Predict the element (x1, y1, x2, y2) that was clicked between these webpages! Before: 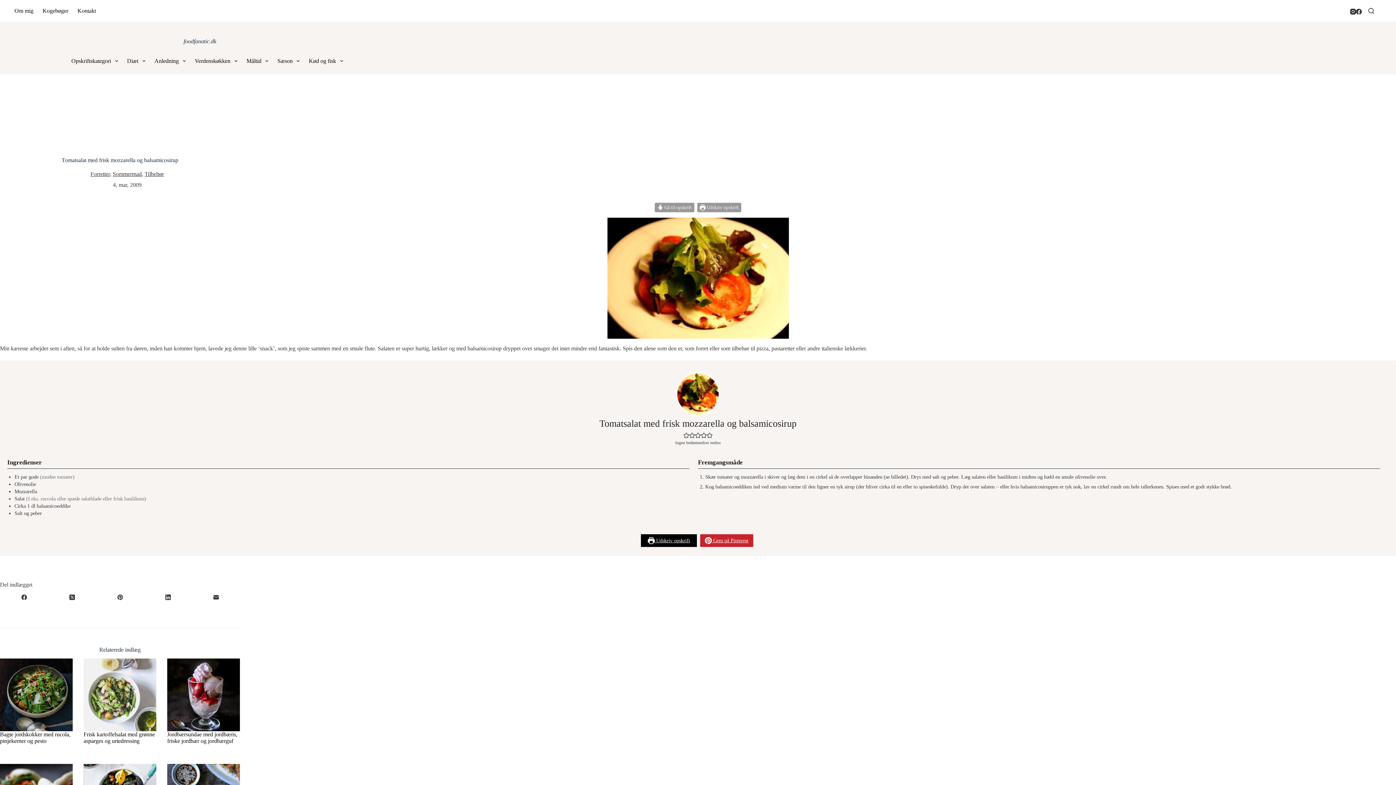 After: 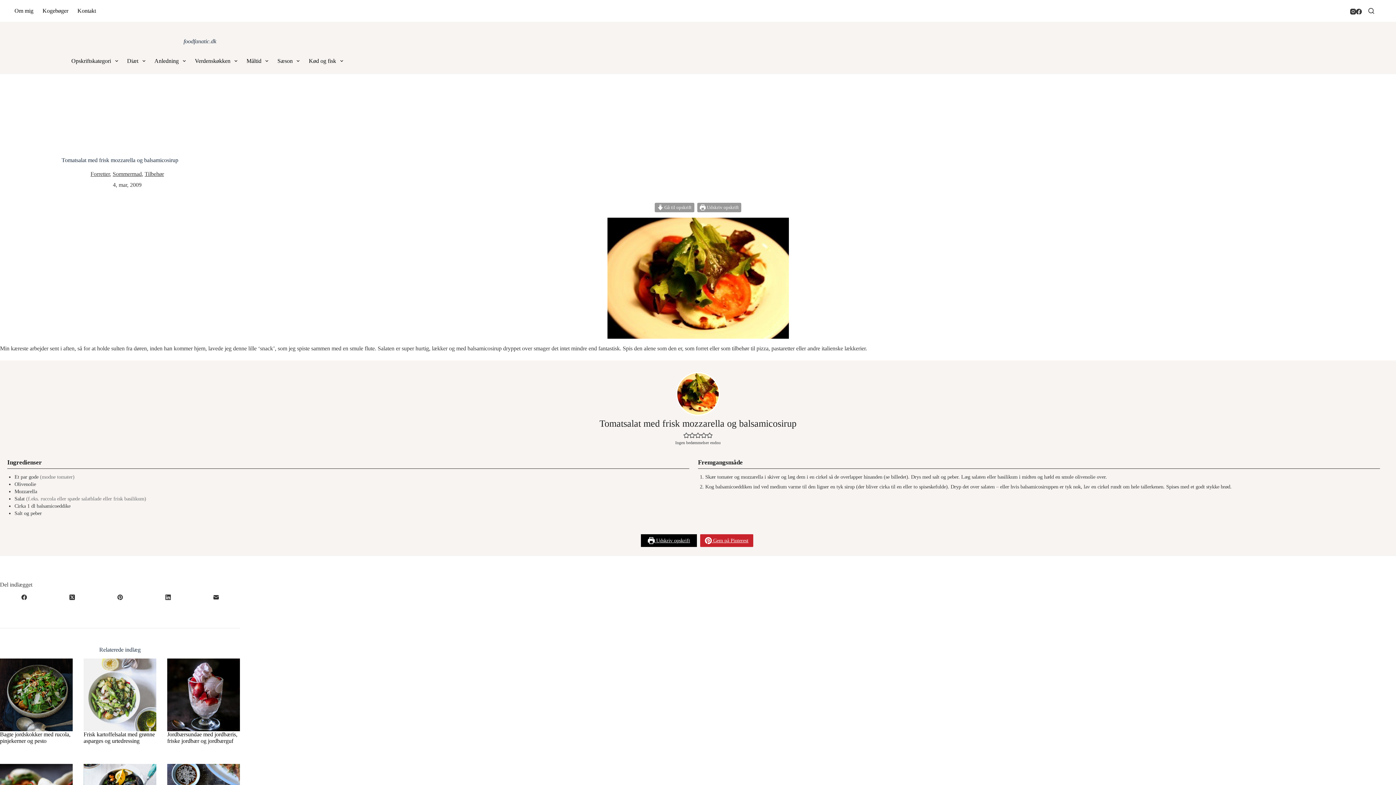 Action: bbox: (697, 202, 741, 212) label:  Udskriv opskrift